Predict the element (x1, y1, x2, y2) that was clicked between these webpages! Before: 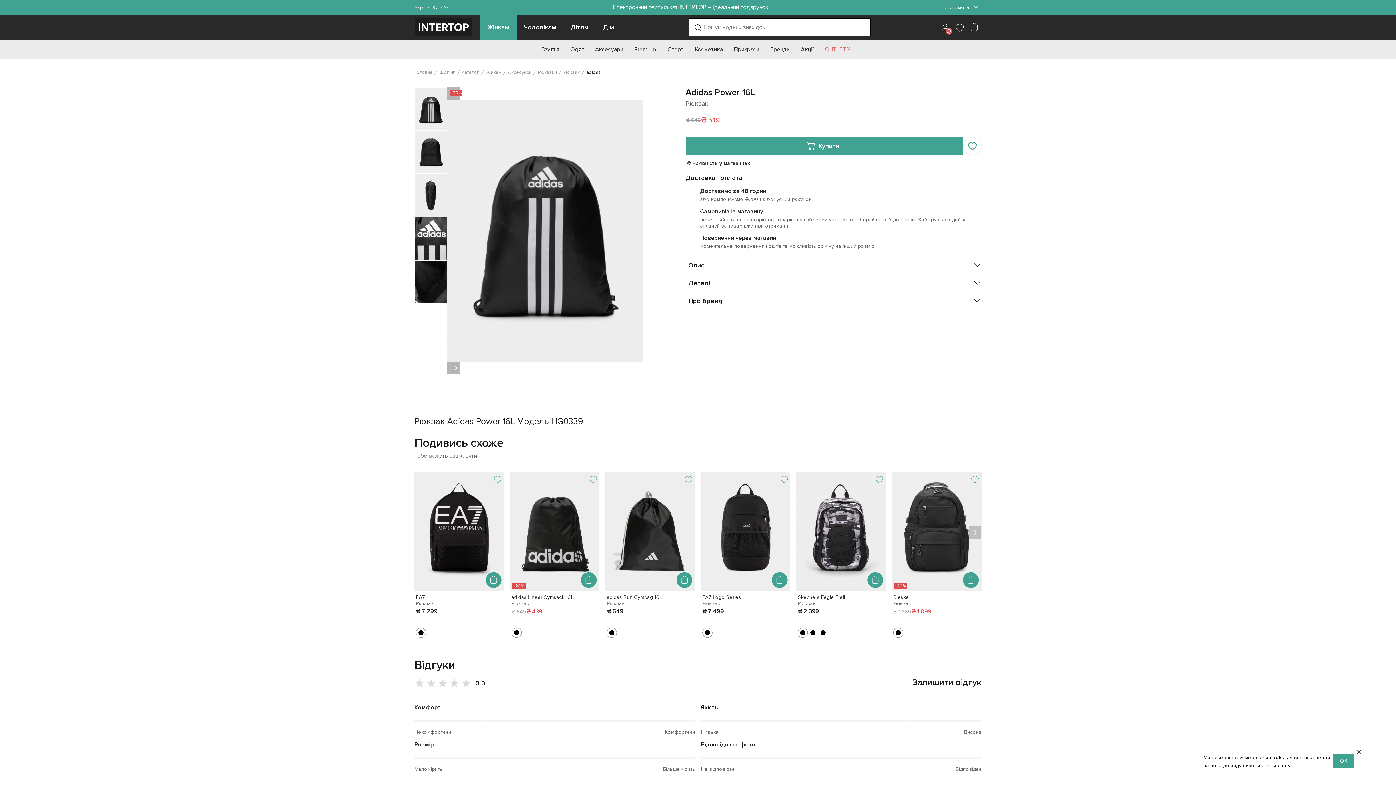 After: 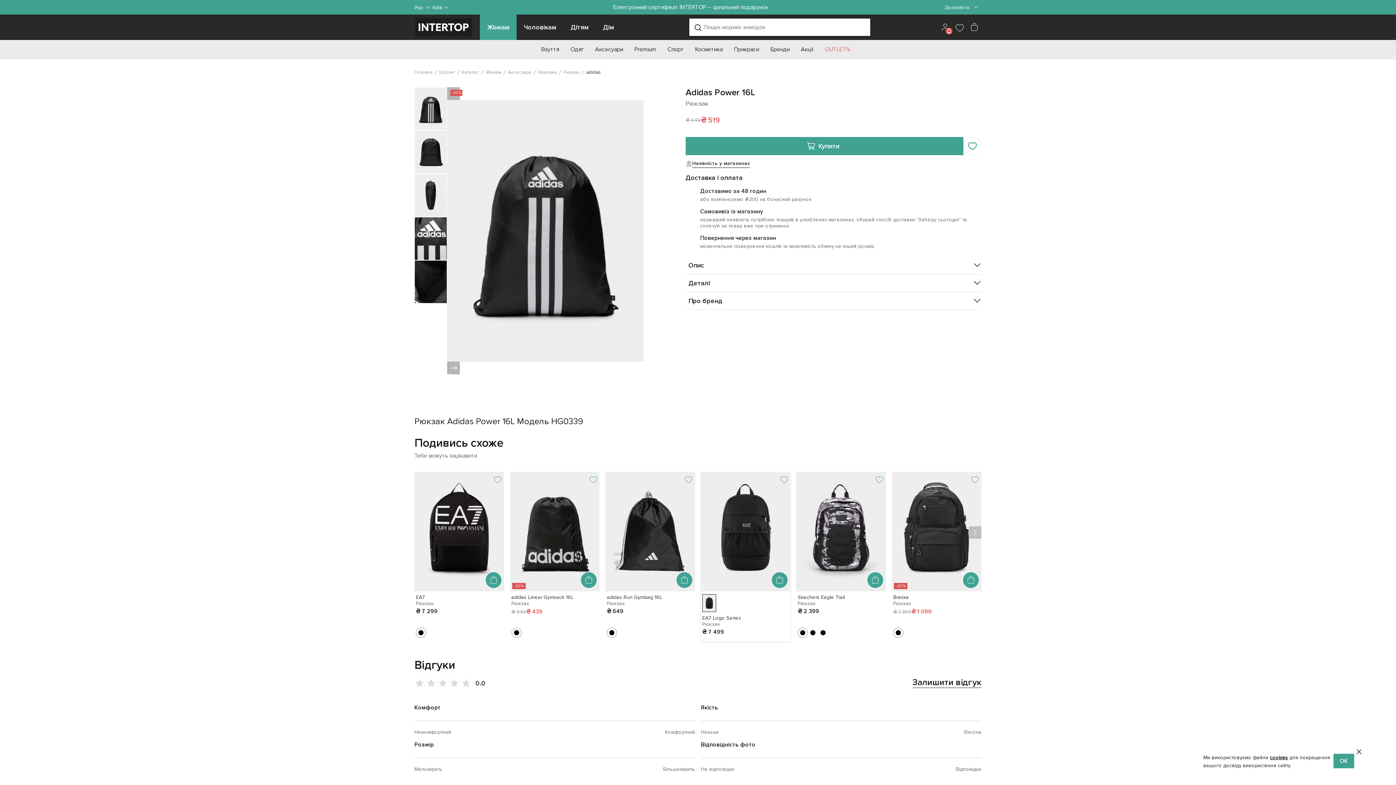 Action: bbox: (701, 472, 790, 591)